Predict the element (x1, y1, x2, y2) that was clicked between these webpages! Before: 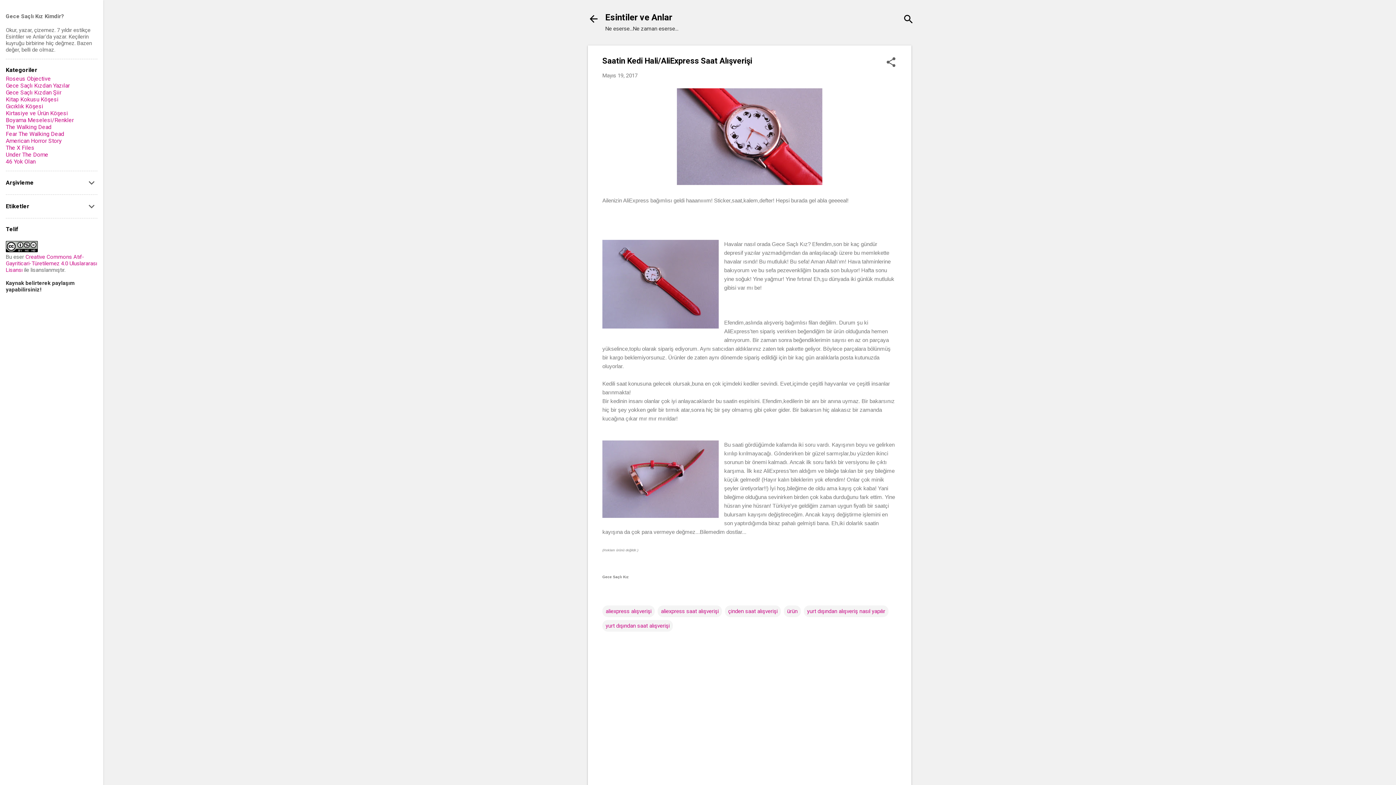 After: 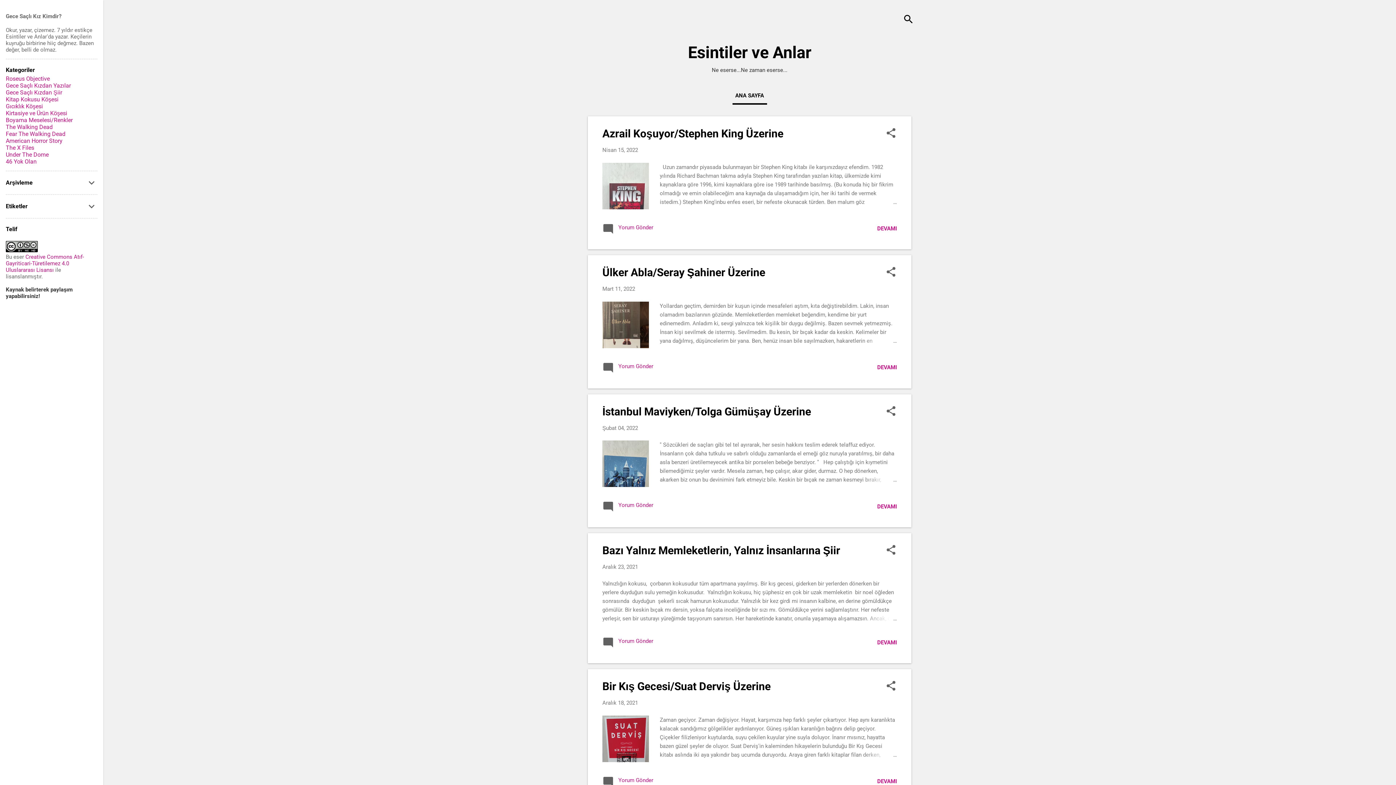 Action: bbox: (588, 13, 599, 26)